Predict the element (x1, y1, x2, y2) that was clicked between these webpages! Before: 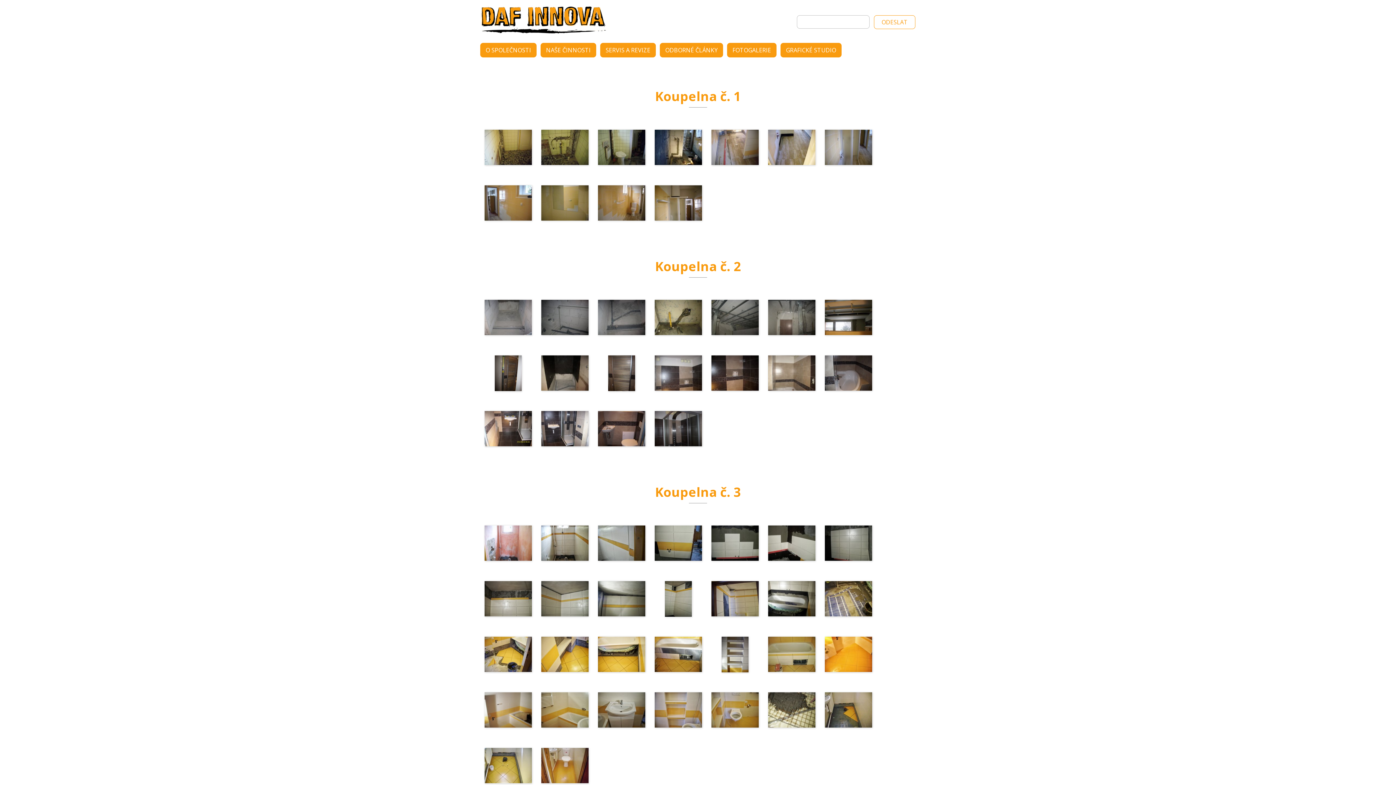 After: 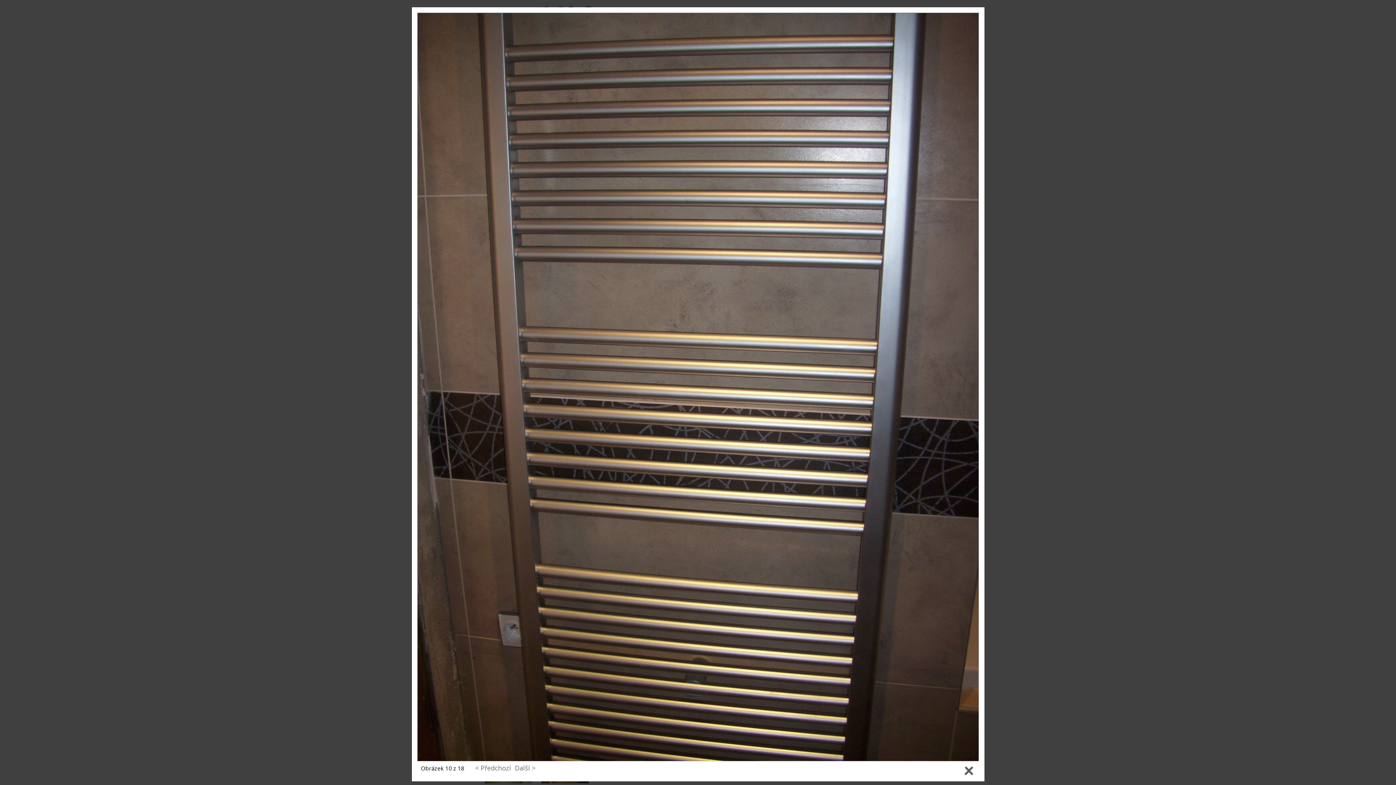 Action: bbox: (598, 355, 645, 391)